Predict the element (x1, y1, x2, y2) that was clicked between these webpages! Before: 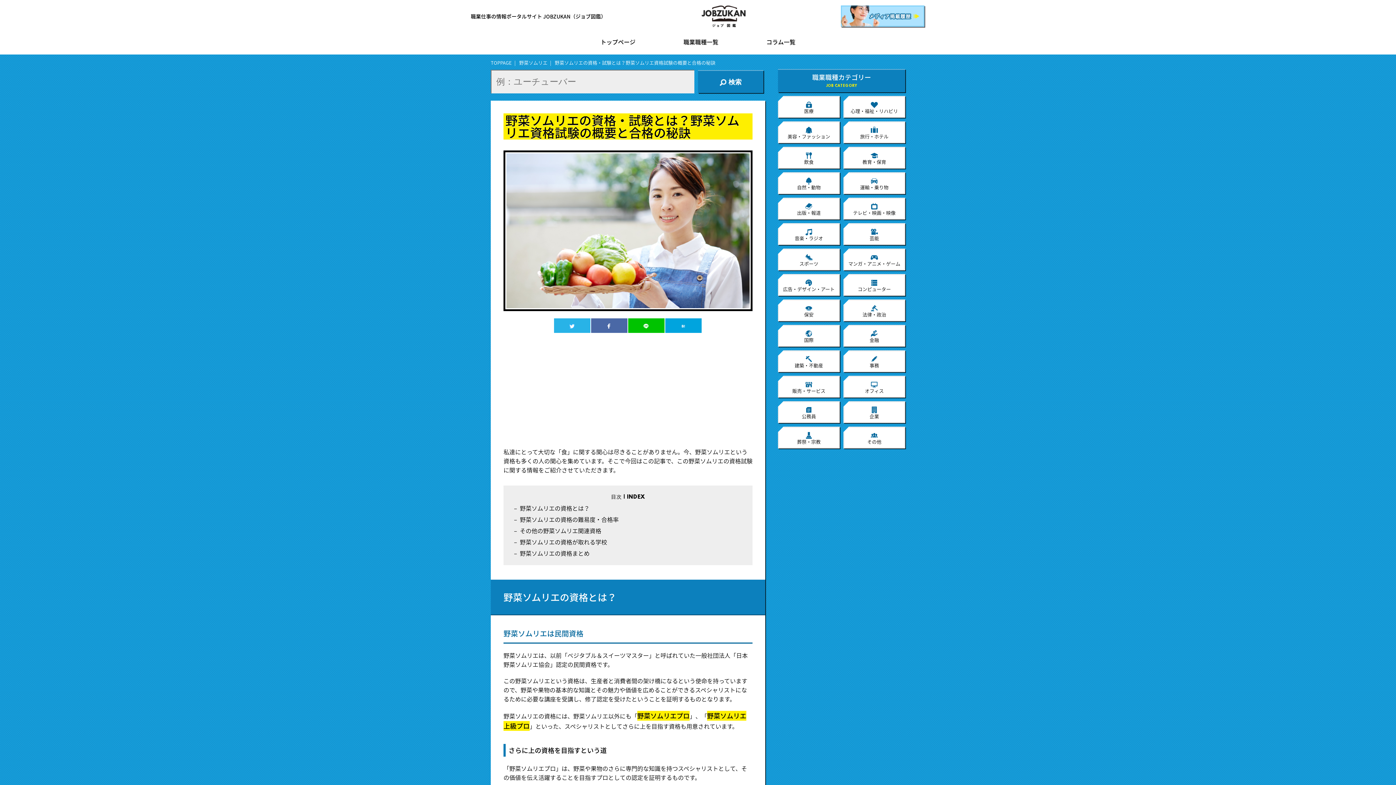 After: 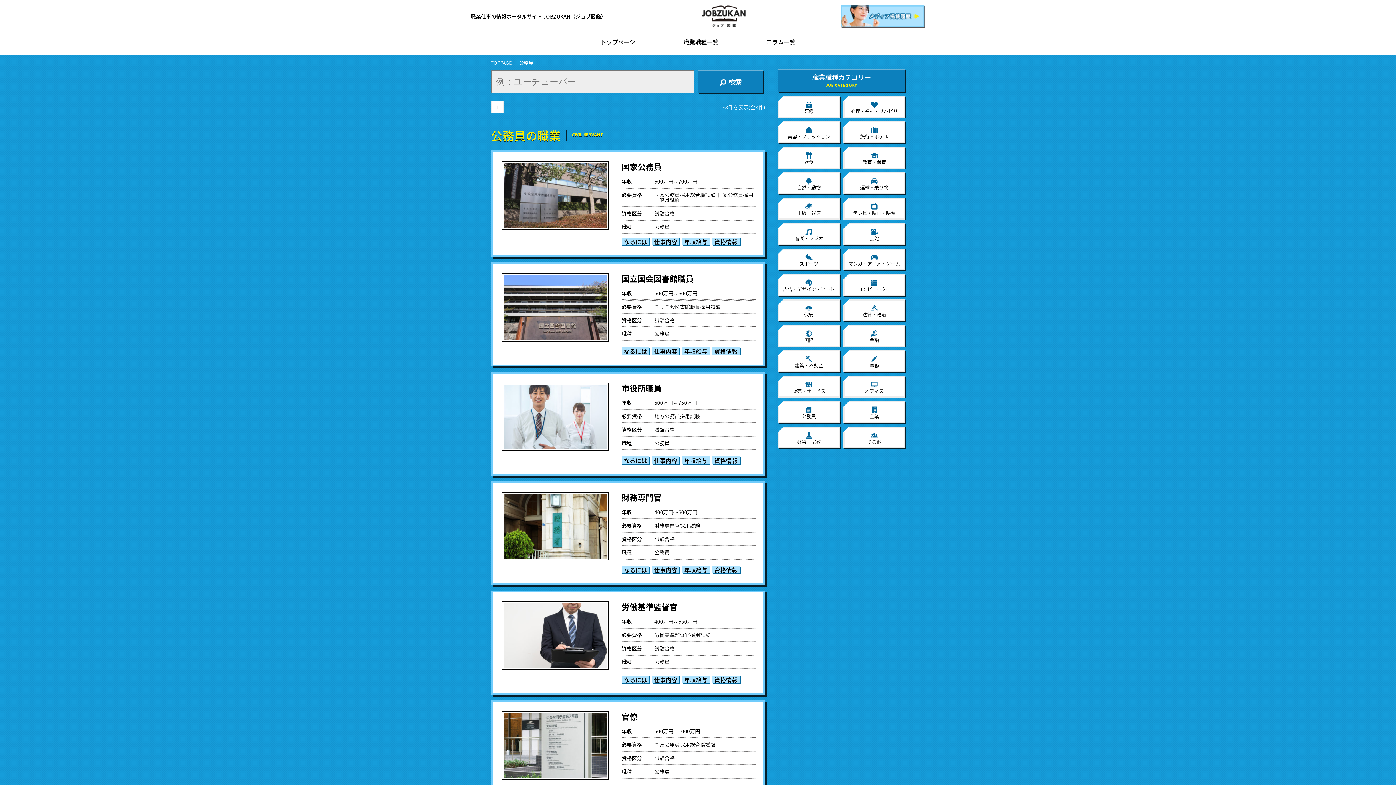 Action: bbox: (778, 401, 840, 423) label: 公務員